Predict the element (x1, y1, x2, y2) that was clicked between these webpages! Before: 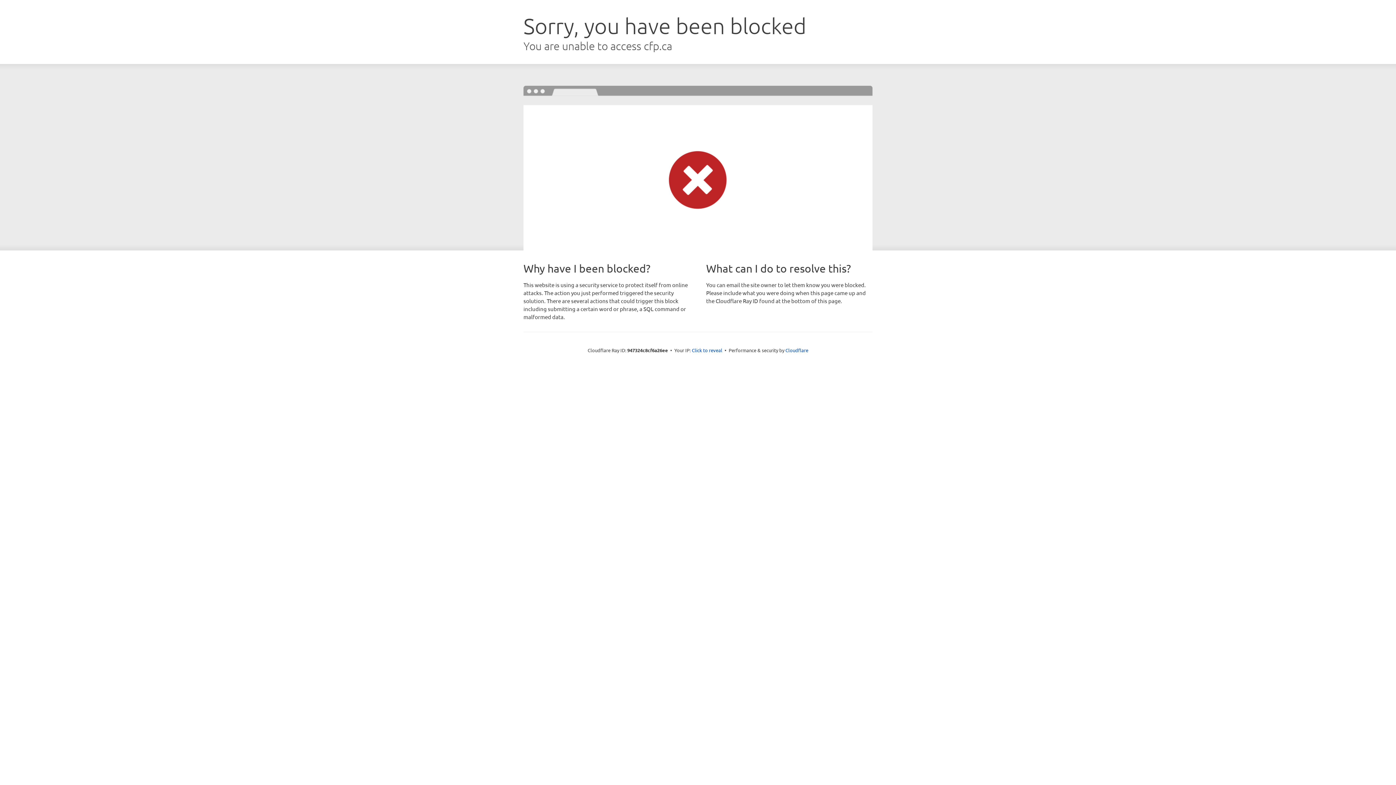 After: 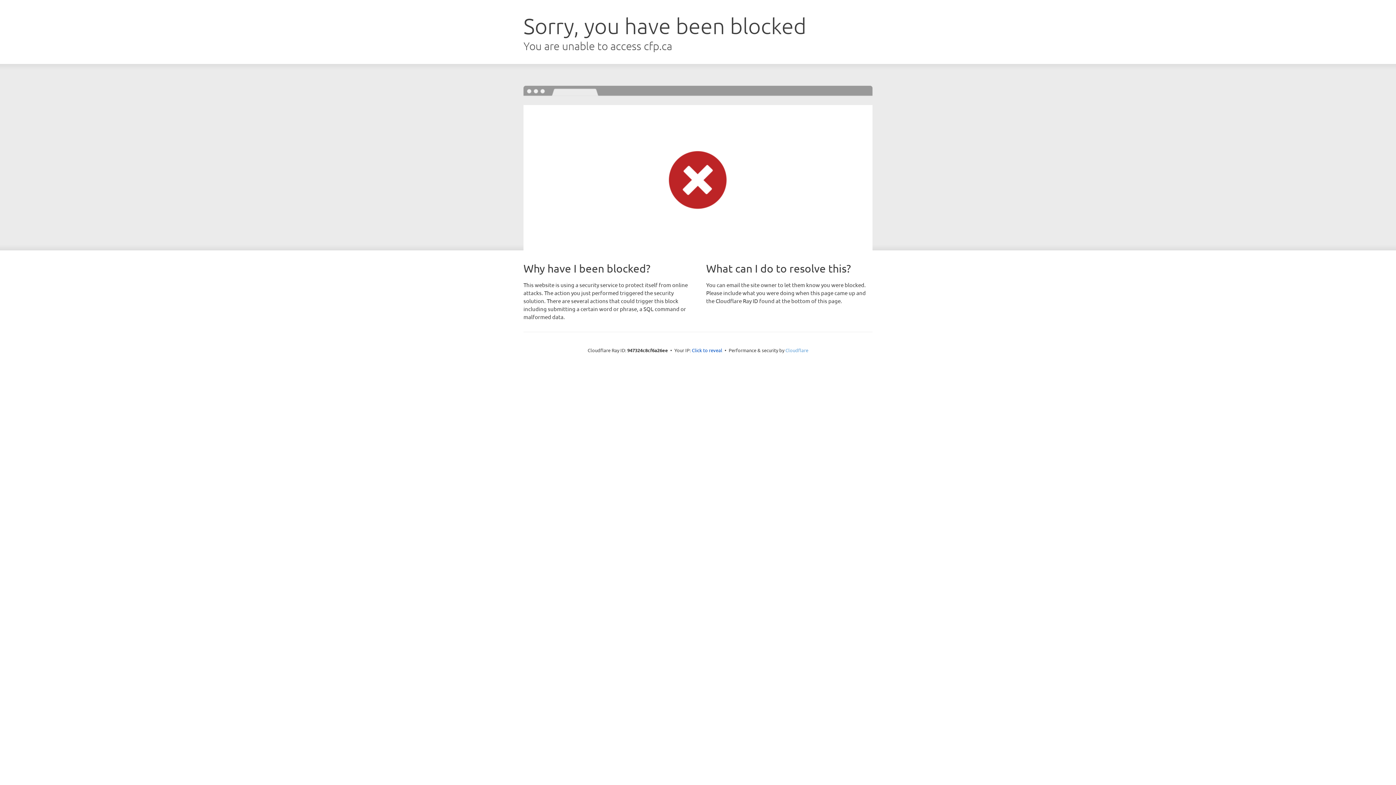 Action: label: Cloudflare bbox: (785, 347, 808, 353)